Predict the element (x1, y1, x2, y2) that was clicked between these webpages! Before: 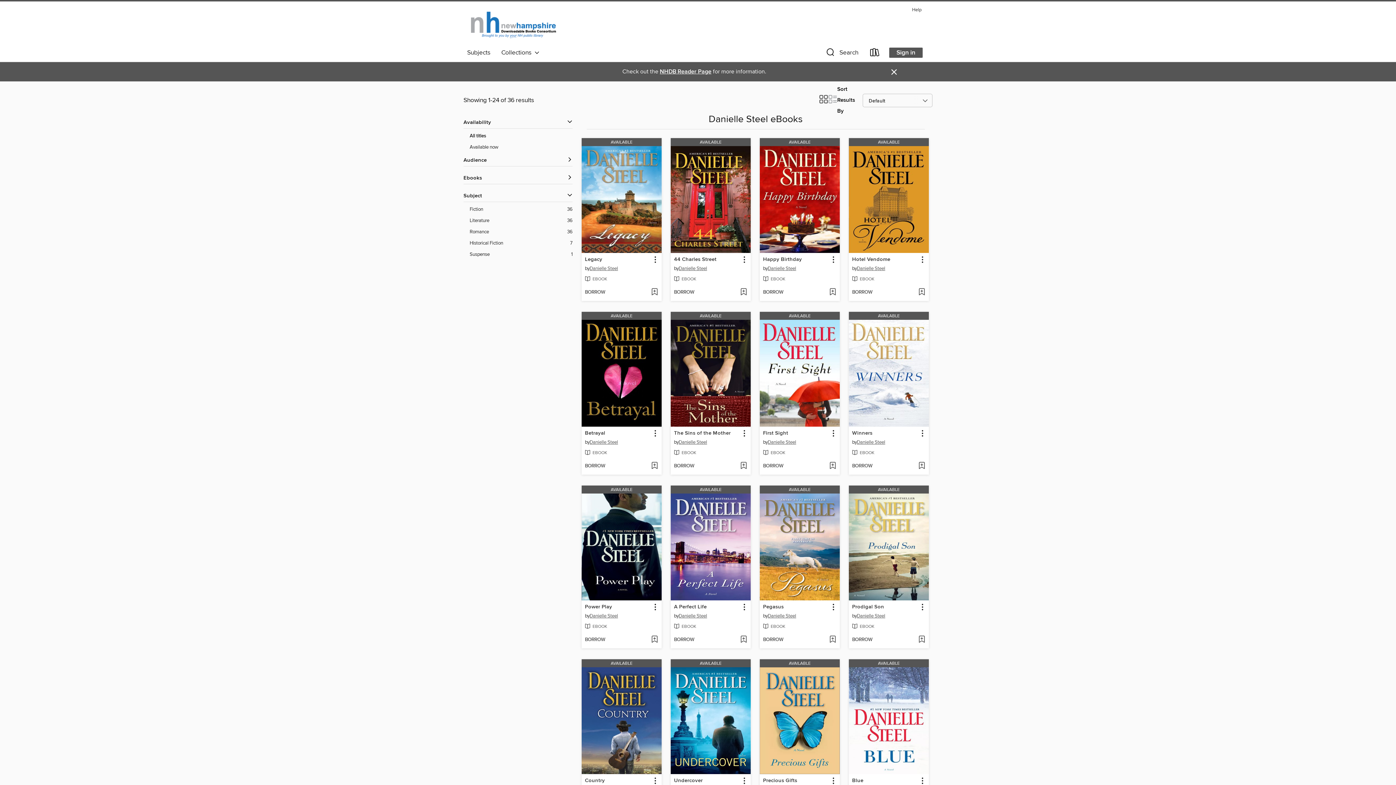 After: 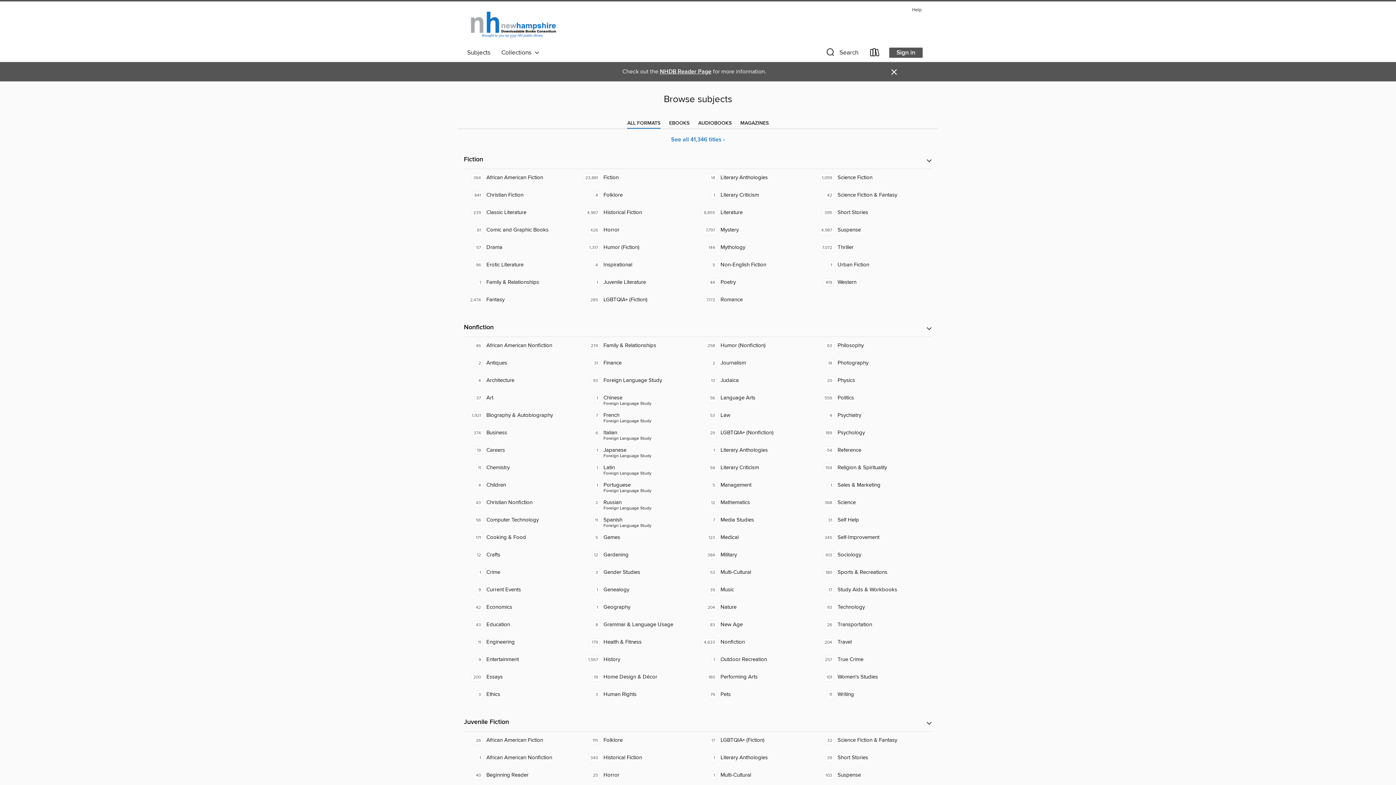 Action: label: Subjects bbox: (461, 46, 496, 58)